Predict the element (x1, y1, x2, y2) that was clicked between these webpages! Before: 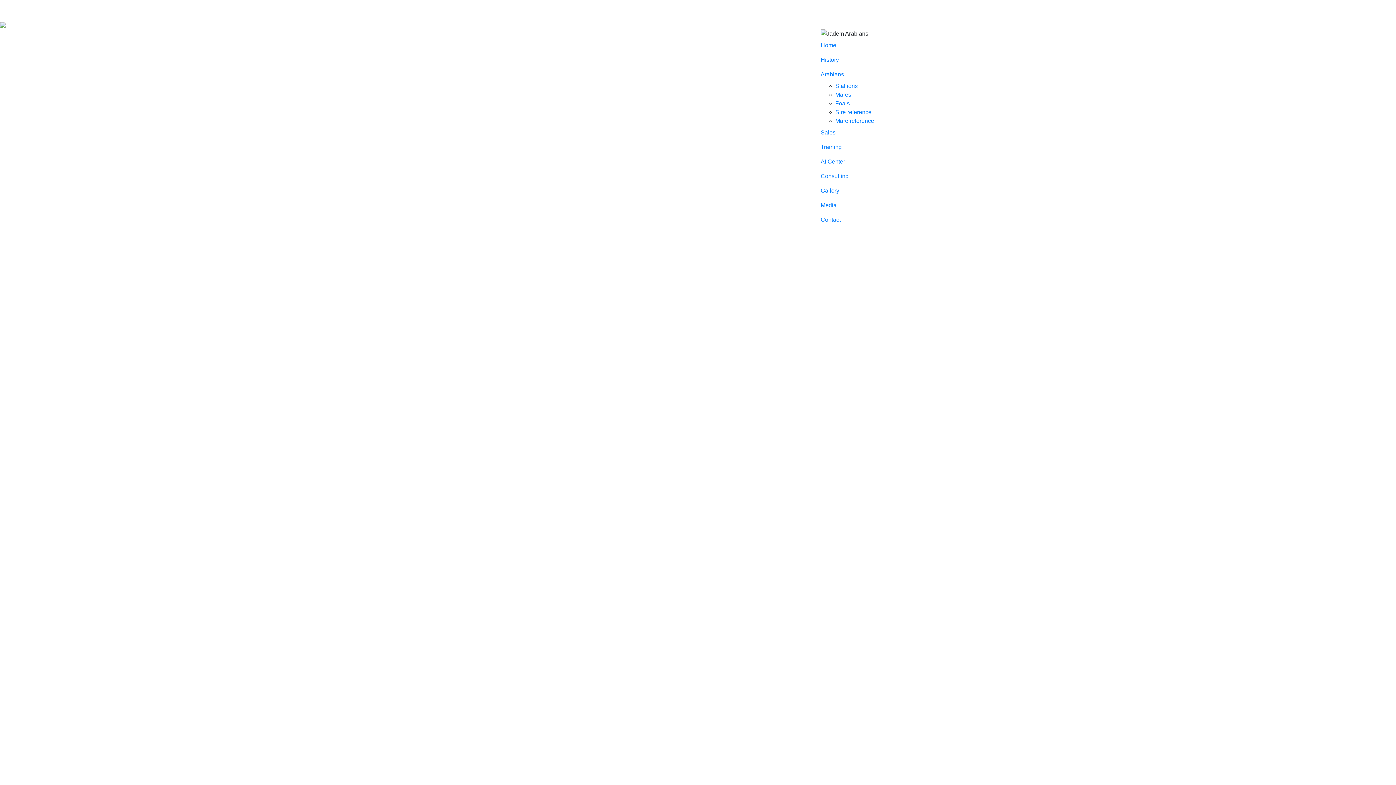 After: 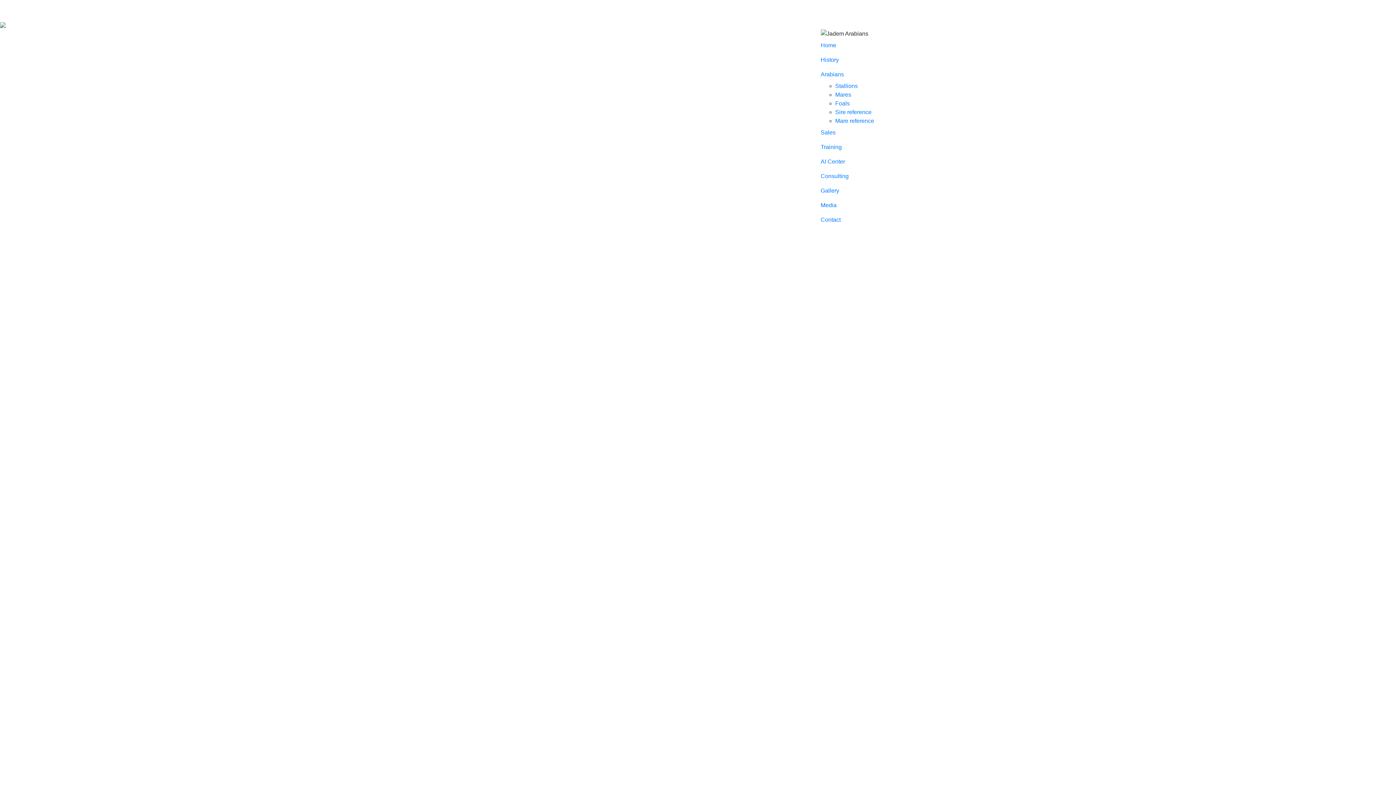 Action: label: Sales bbox: (820, 125, 1279, 139)